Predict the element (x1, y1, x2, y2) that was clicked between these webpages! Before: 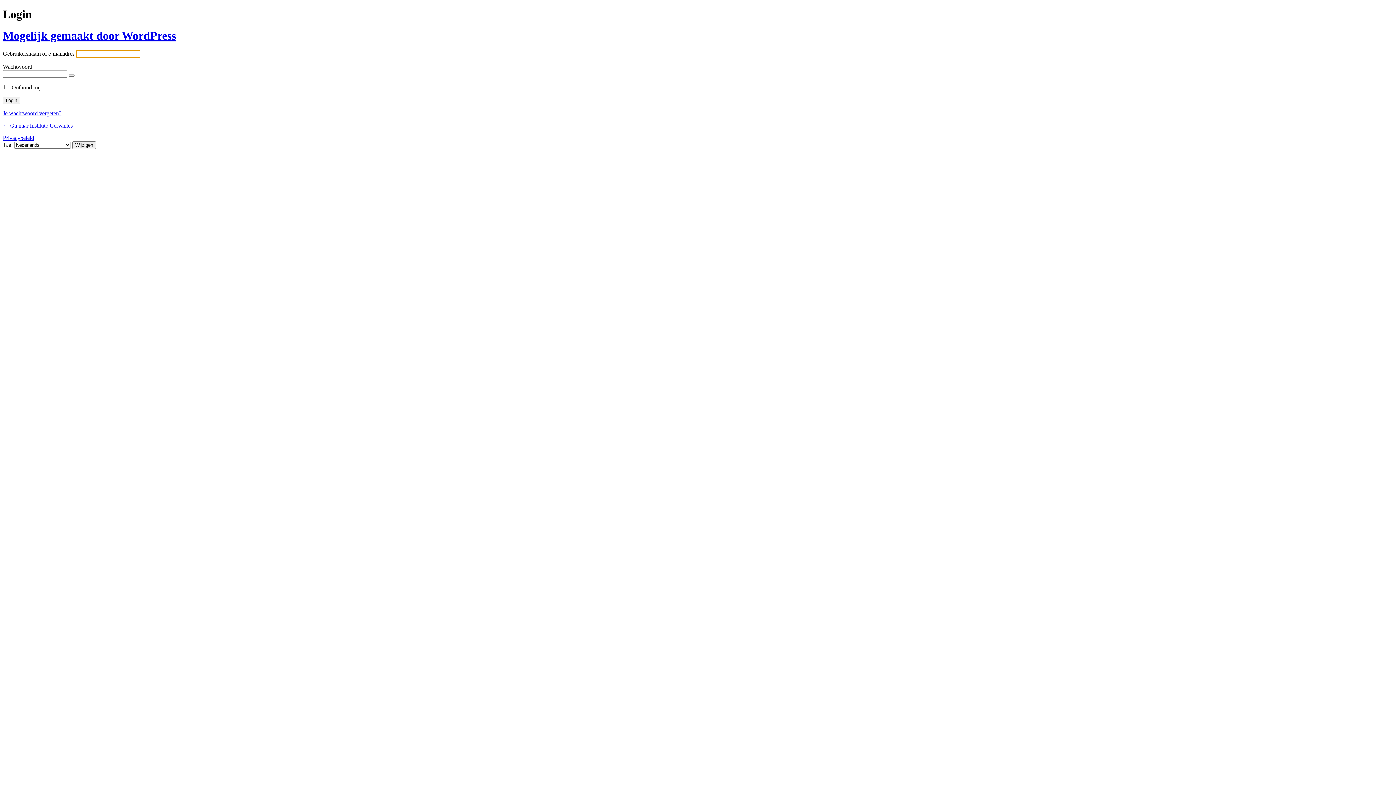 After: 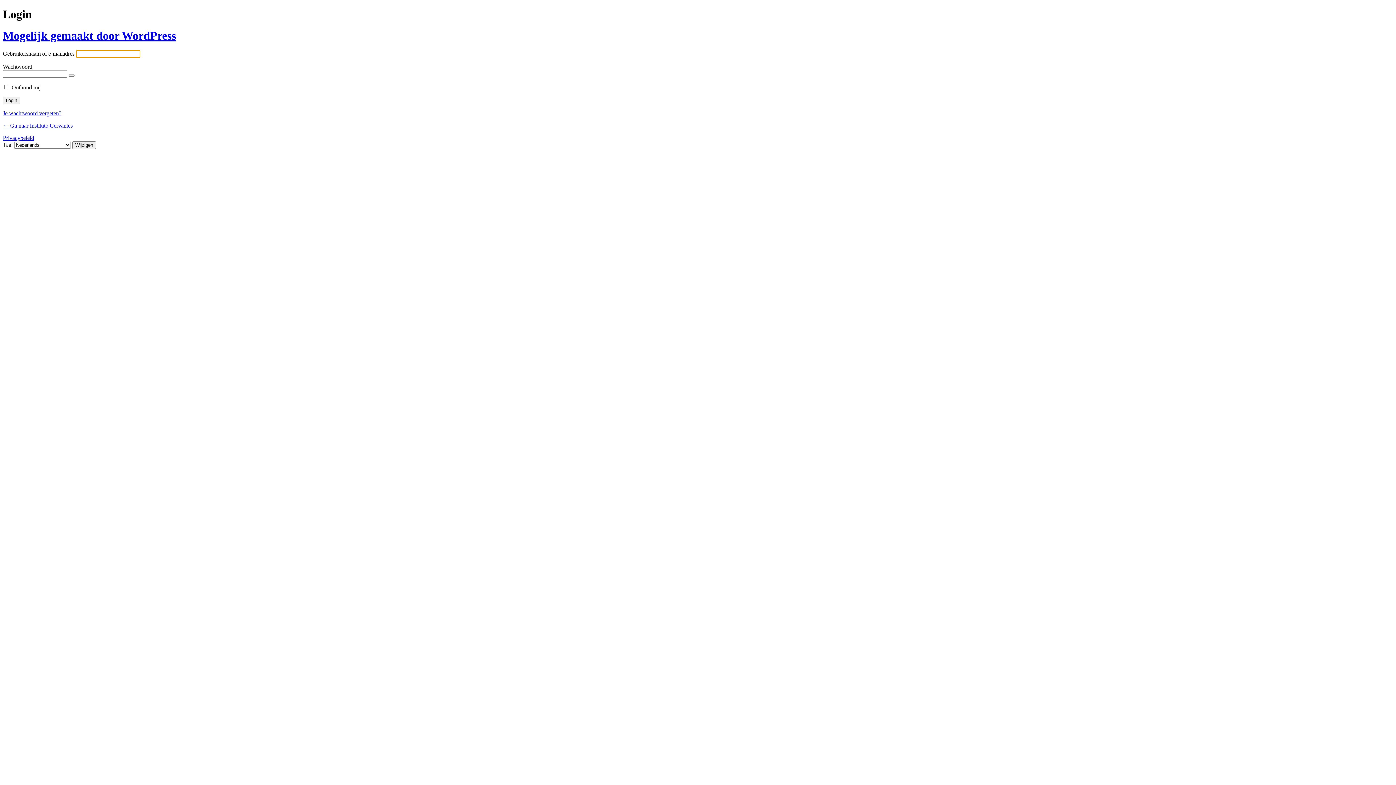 Action: bbox: (2, 135, 34, 141) label: Privacybeleid